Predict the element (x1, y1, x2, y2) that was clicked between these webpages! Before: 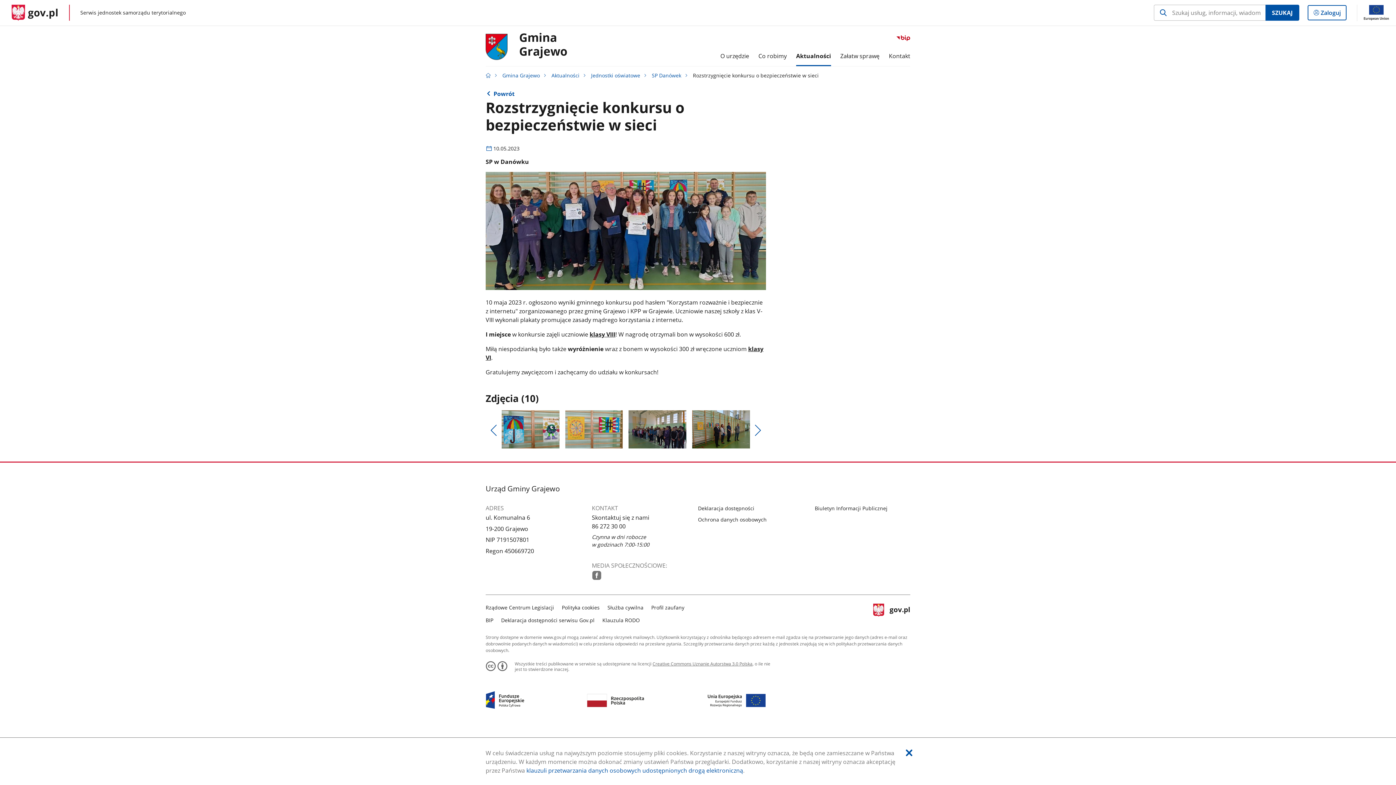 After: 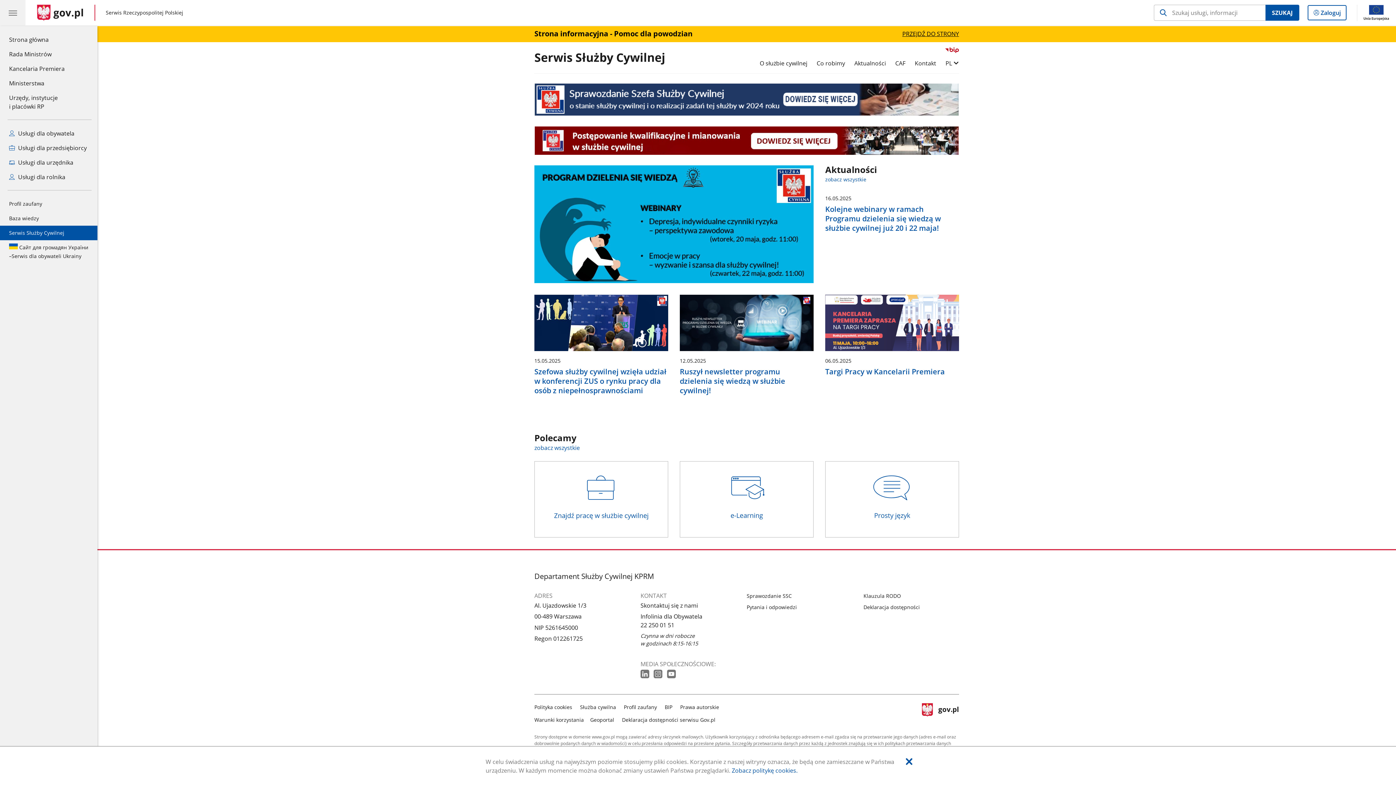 Action: label: Służba cywilna bbox: (607, 604, 643, 611)